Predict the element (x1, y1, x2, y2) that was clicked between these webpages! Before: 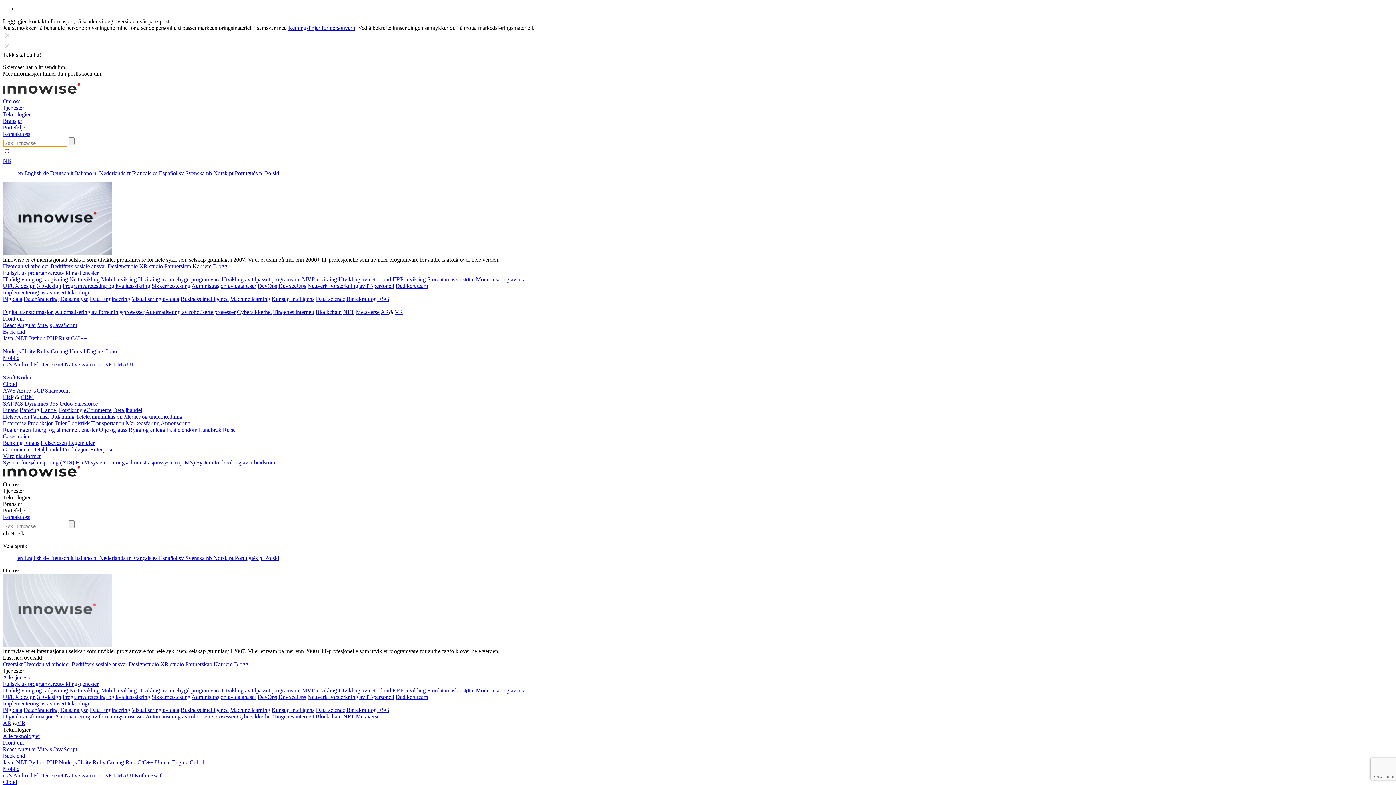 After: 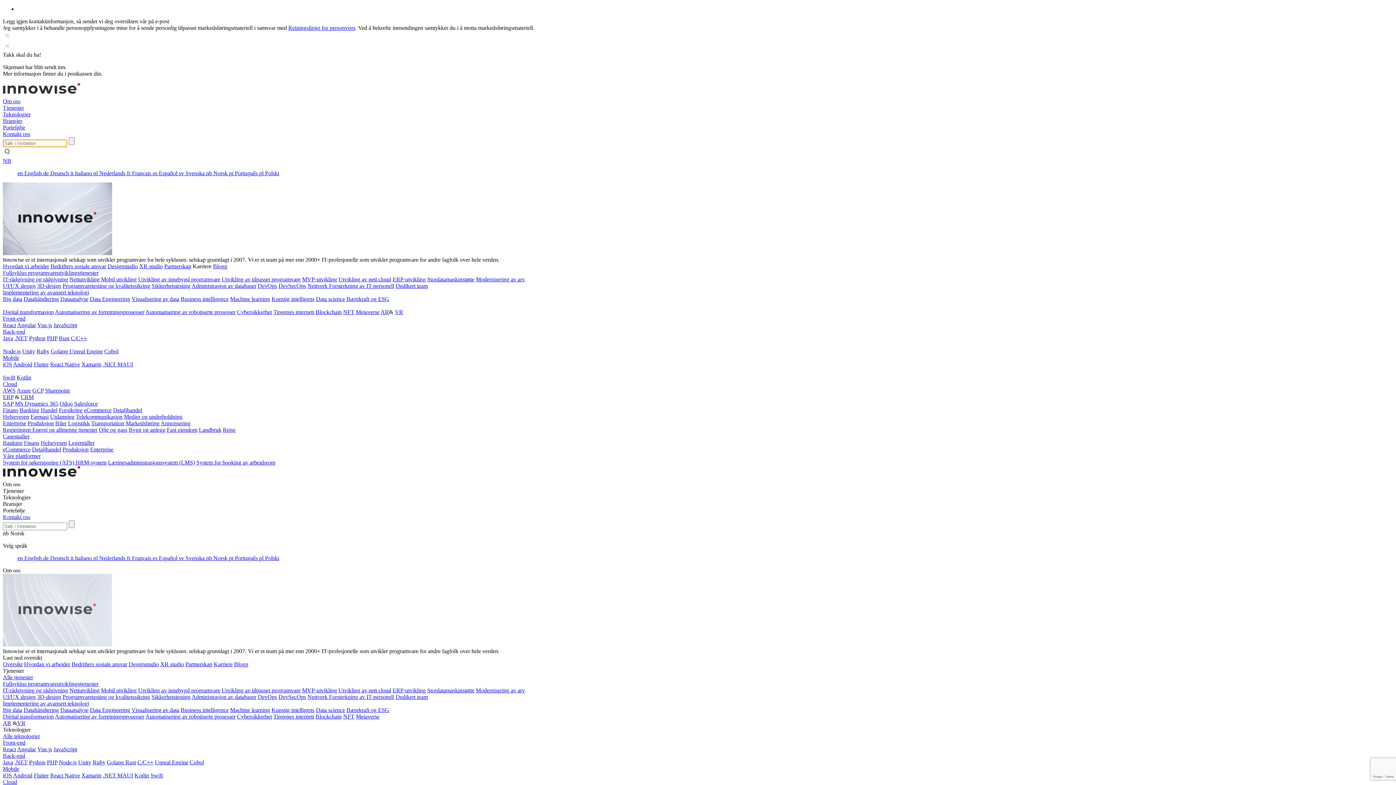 Action: bbox: (206, 170, 229, 176) label: nb Norsk 